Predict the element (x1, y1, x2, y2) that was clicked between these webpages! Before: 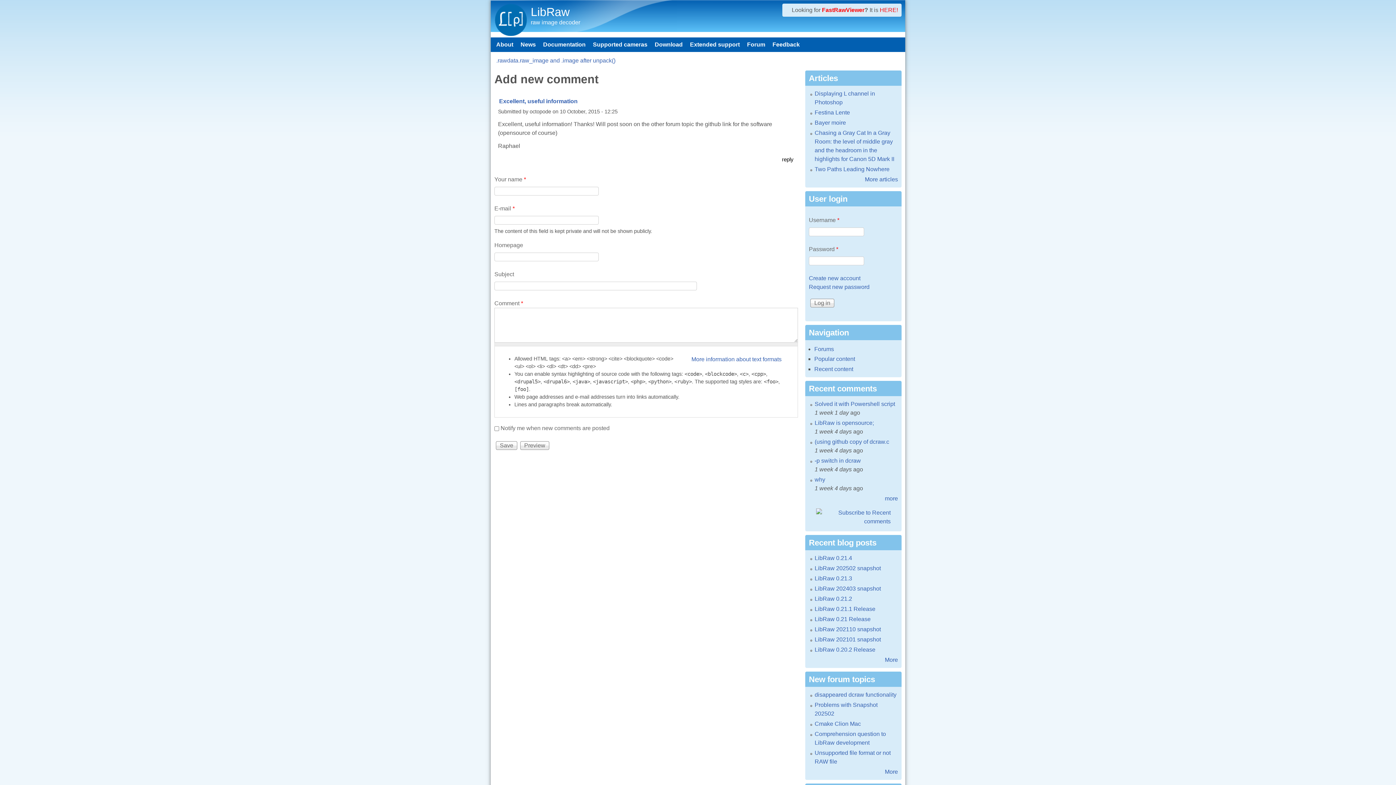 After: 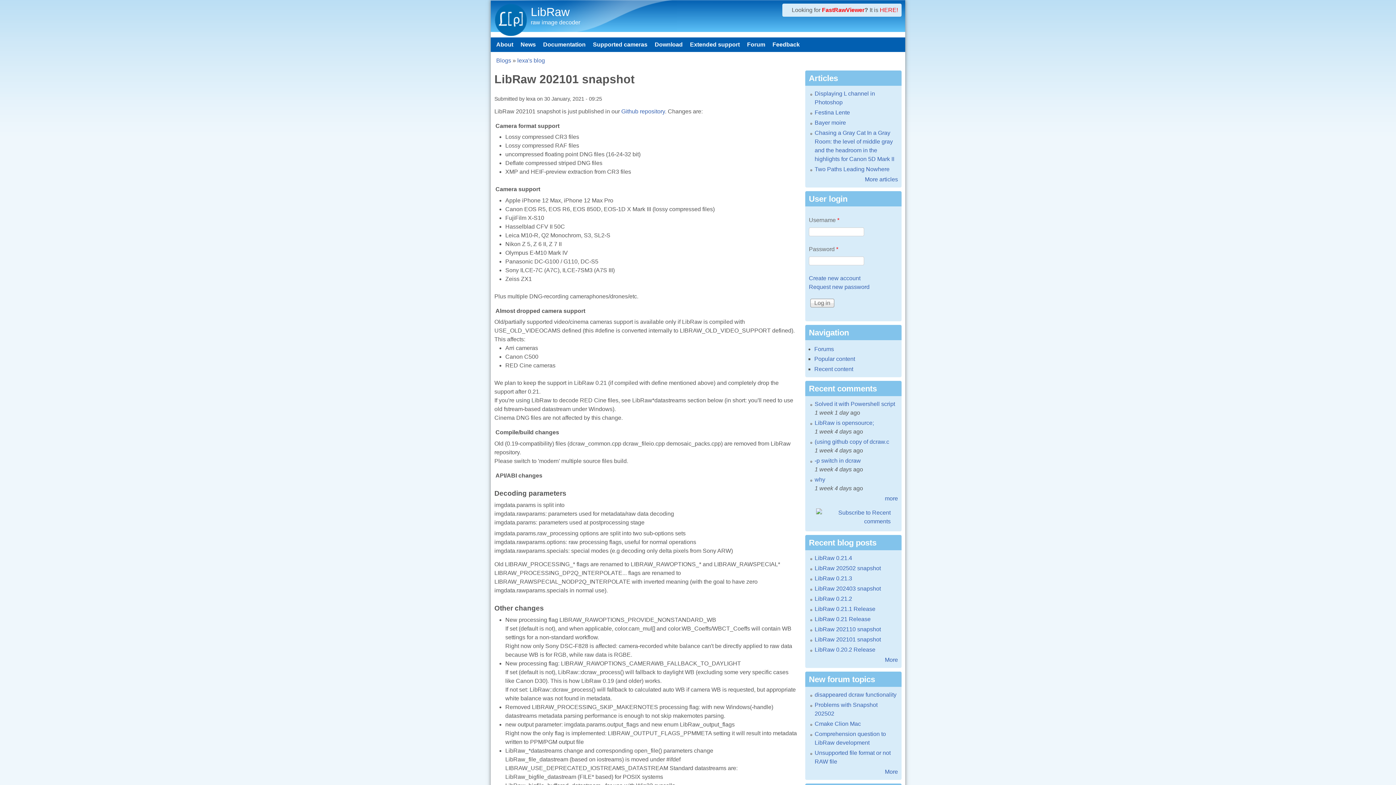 Action: bbox: (814, 636, 881, 642) label: LibRaw 202101 snapshot